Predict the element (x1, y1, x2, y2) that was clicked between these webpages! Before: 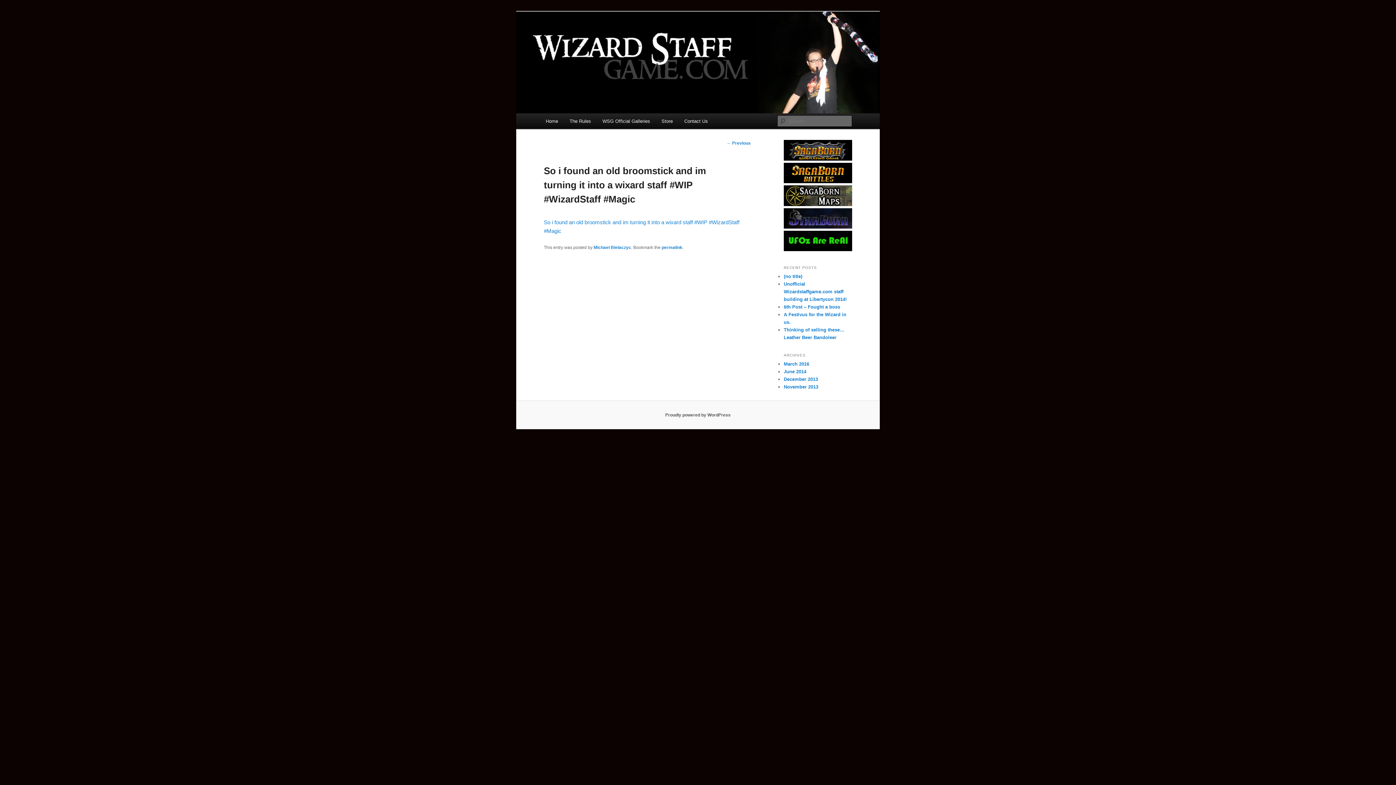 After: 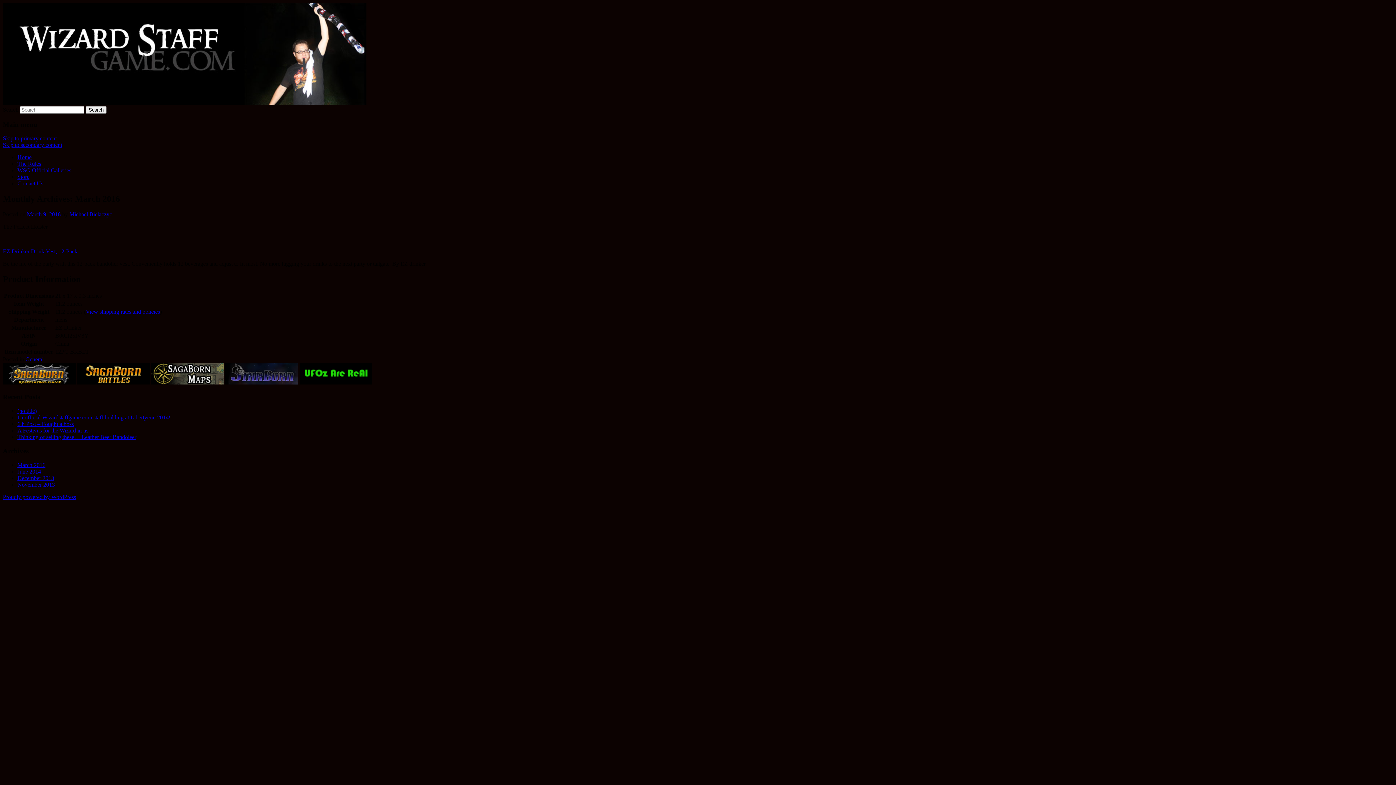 Action: bbox: (784, 361, 809, 366) label: March 2016